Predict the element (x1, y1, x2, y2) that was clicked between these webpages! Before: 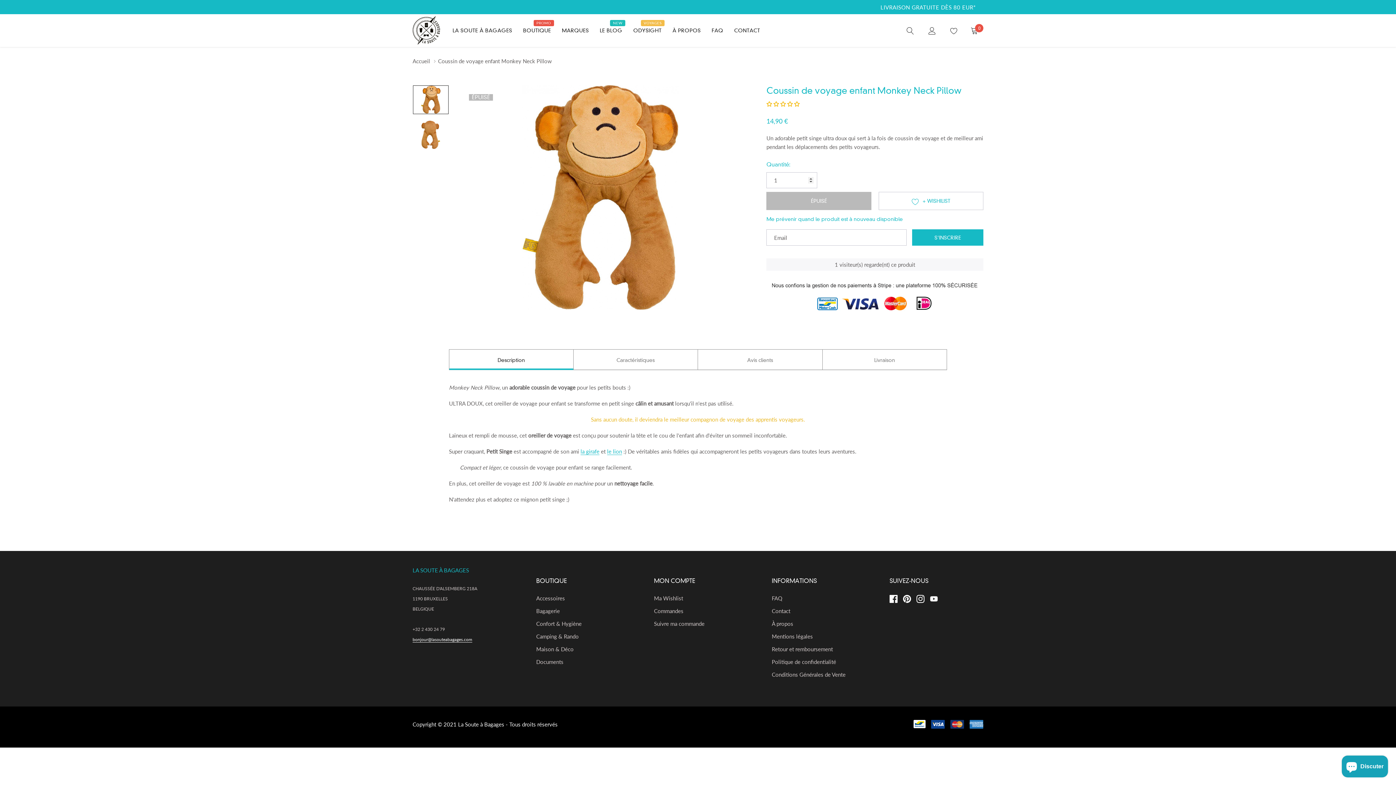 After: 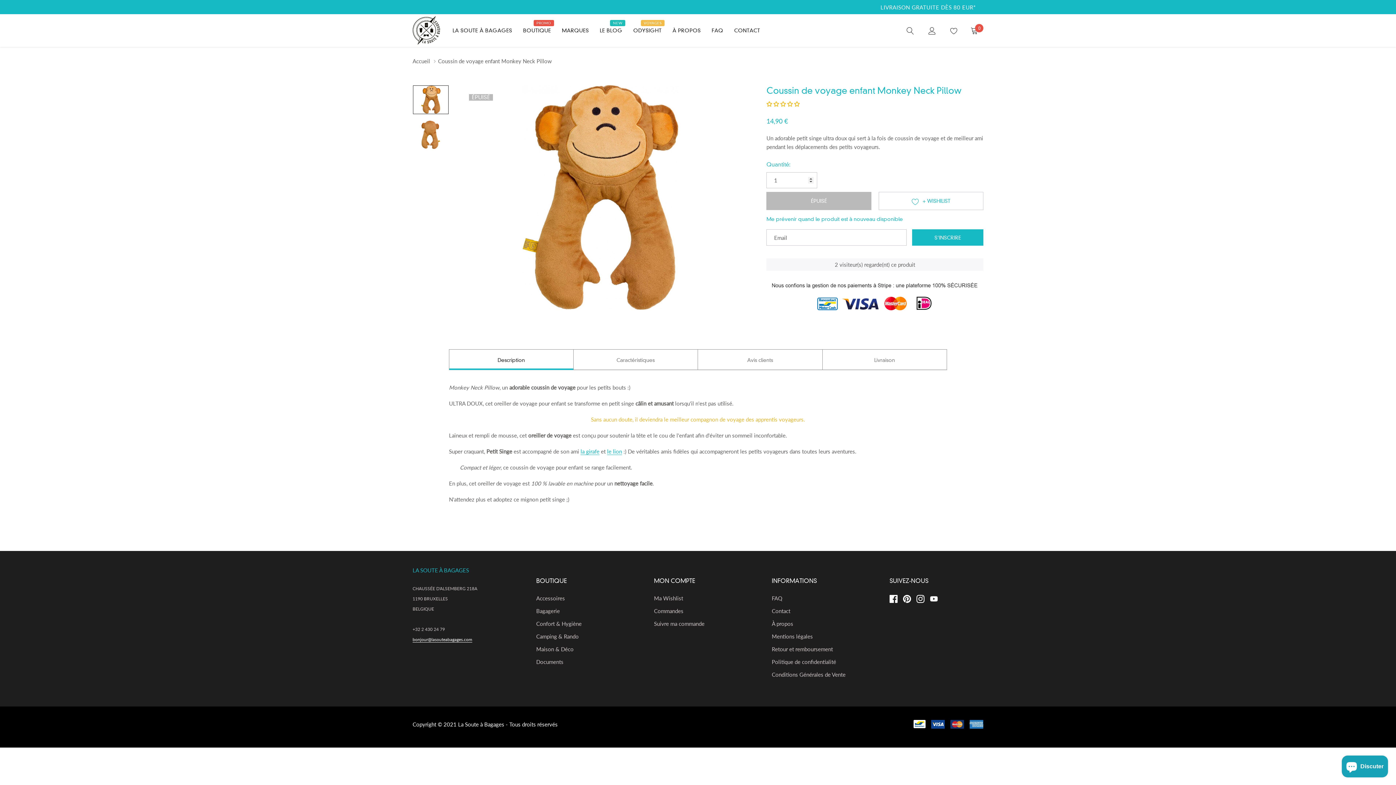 Action: bbox: (412, 634, 472, 645) label: bonjour@lasouteabagages.com